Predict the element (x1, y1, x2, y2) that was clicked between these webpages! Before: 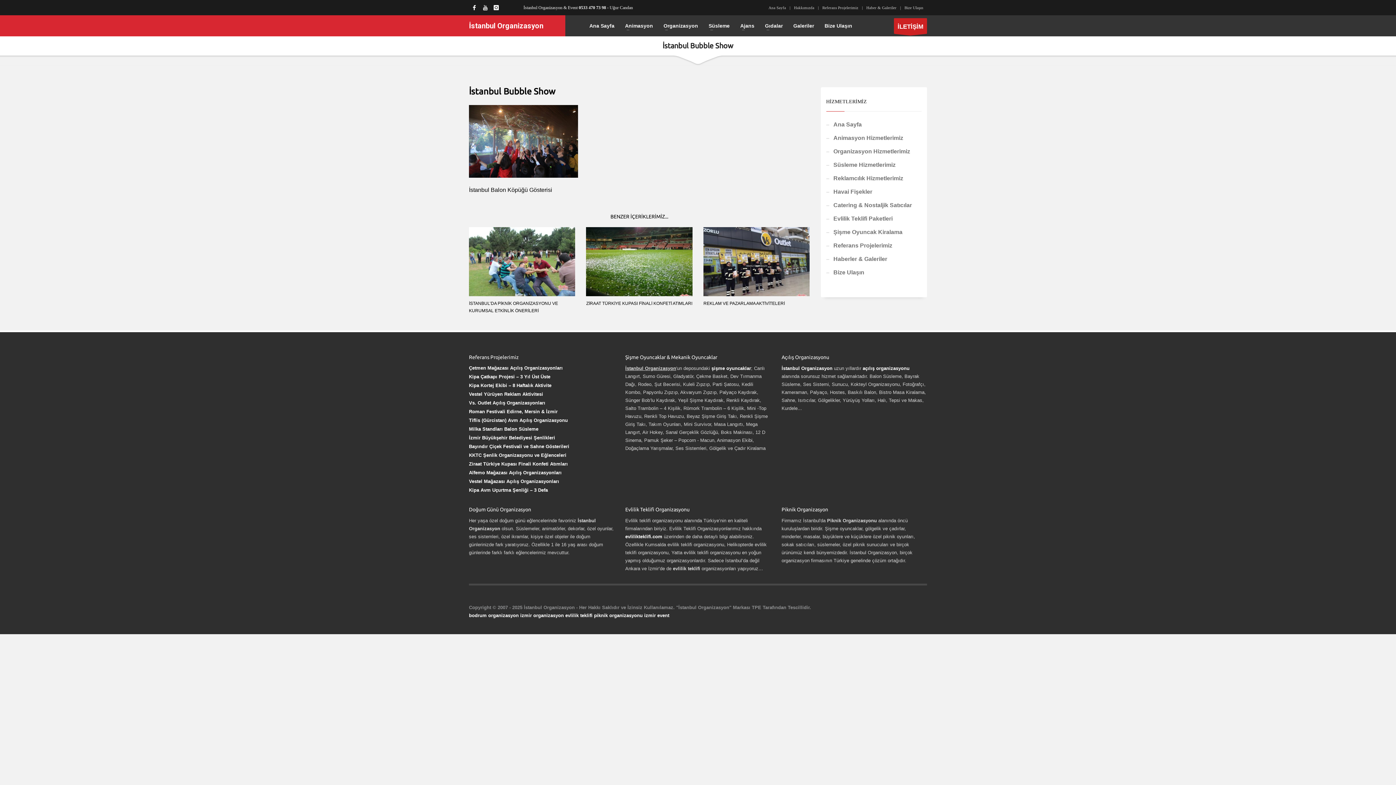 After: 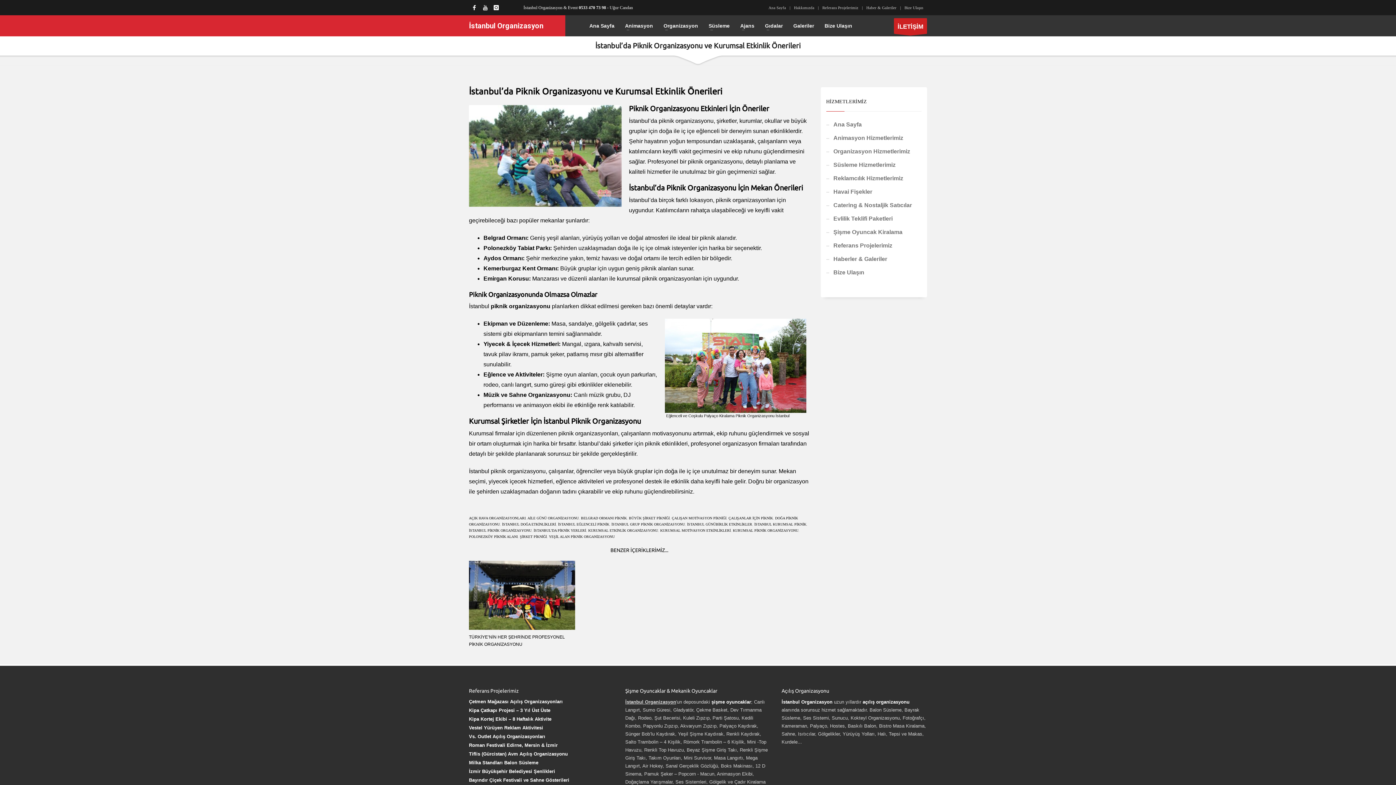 Action: bbox: (469, 227, 575, 296)